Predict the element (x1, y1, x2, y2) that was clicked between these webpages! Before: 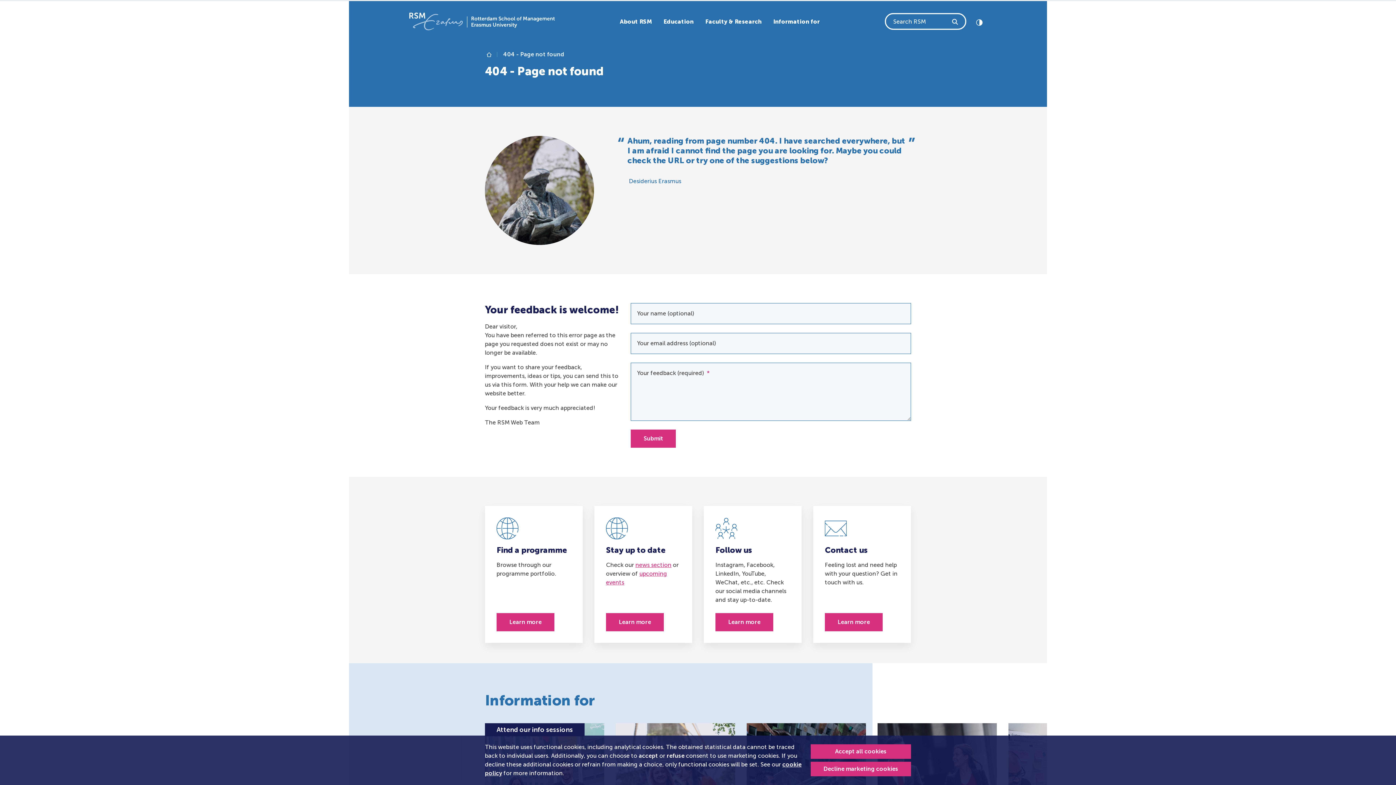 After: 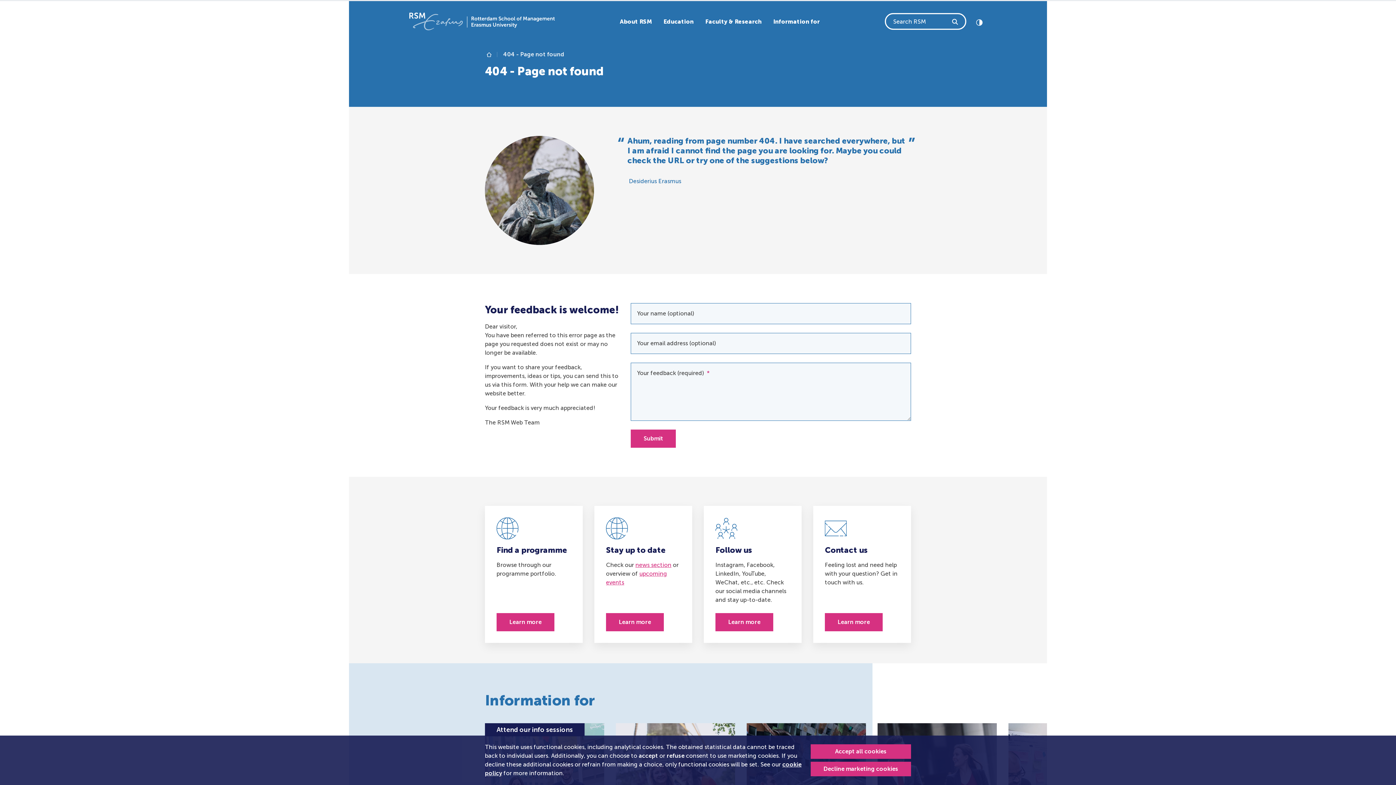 Action: bbox: (486, 52, 491, 56) label: Home